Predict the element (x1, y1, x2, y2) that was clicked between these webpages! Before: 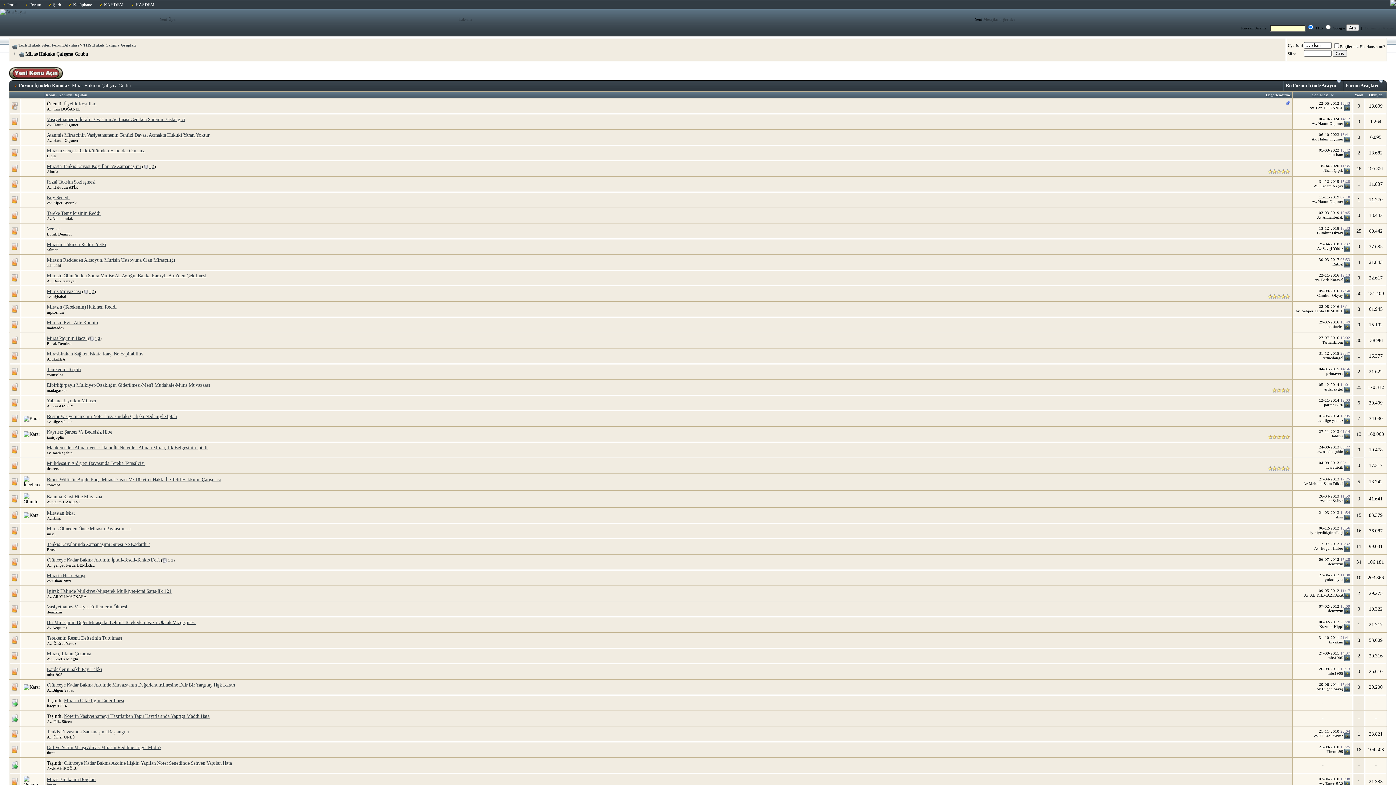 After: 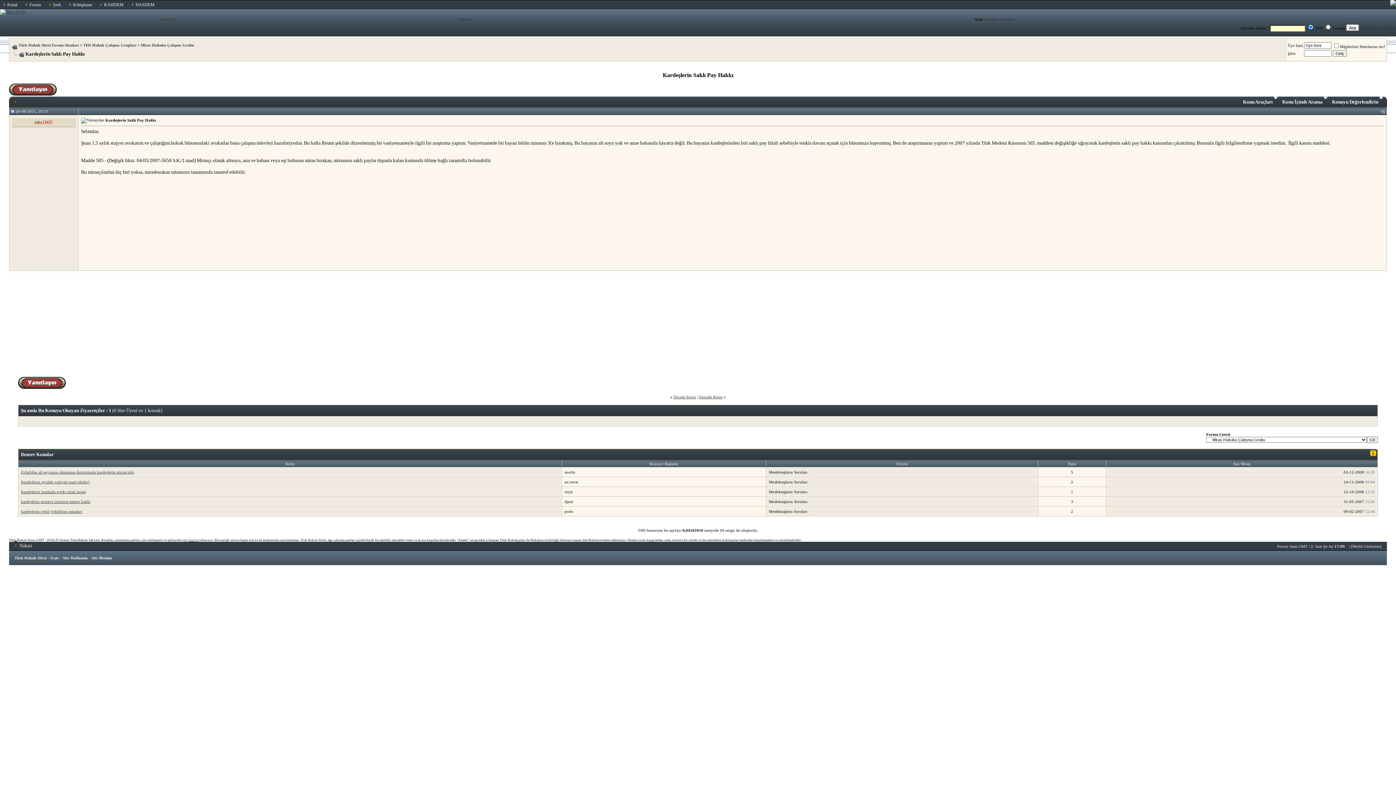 Action: bbox: (1344, 671, 1350, 675)